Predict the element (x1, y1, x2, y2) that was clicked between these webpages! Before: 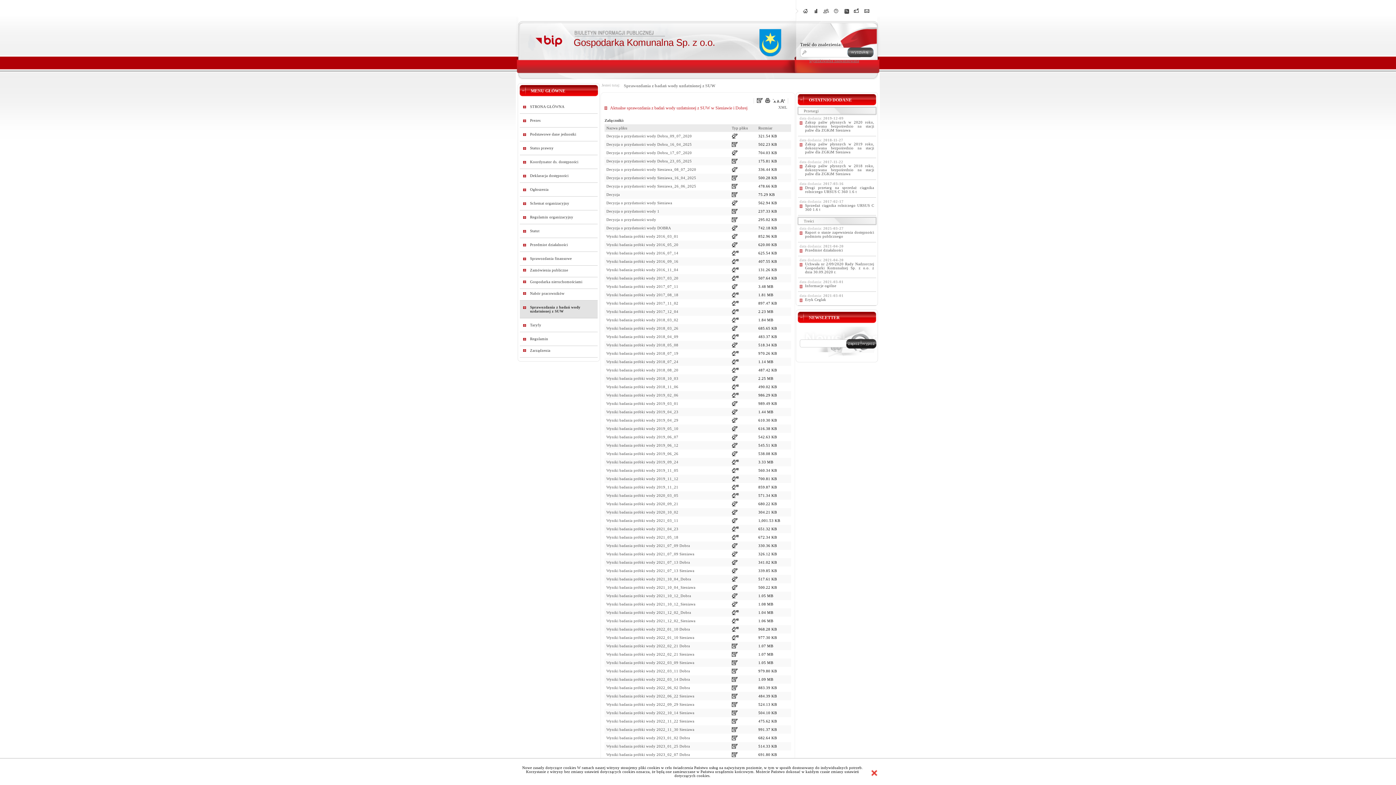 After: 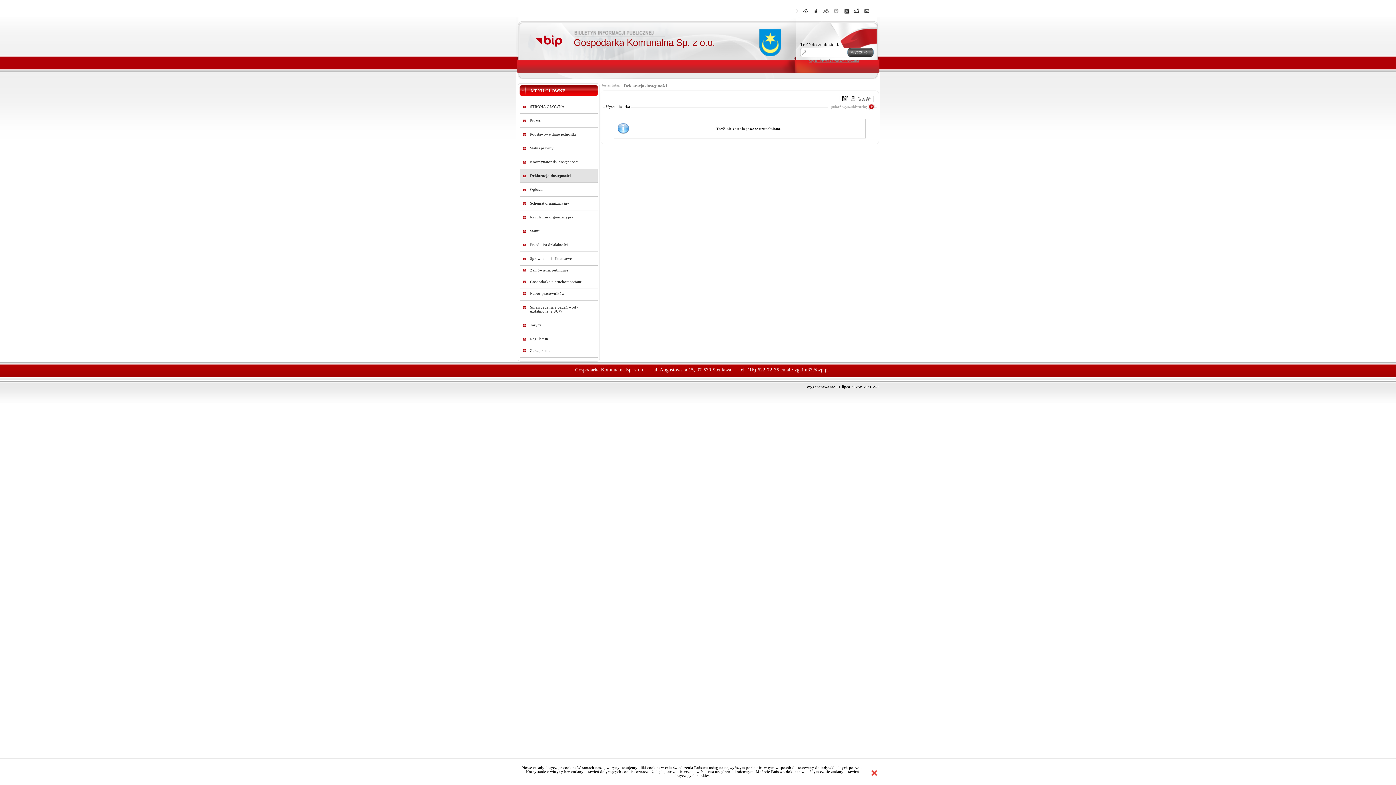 Action: label: Deklaracja dostępności bbox: (530, 173, 588, 177)